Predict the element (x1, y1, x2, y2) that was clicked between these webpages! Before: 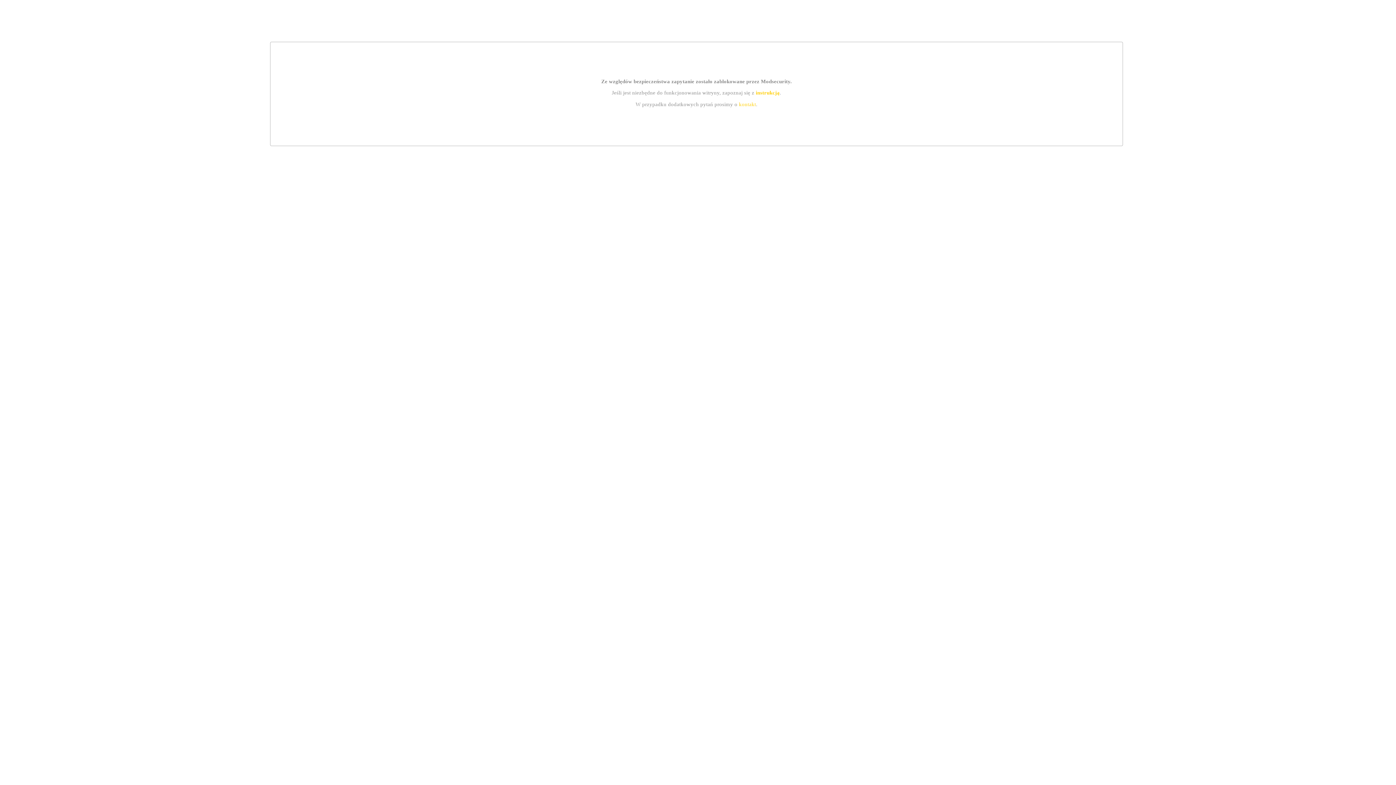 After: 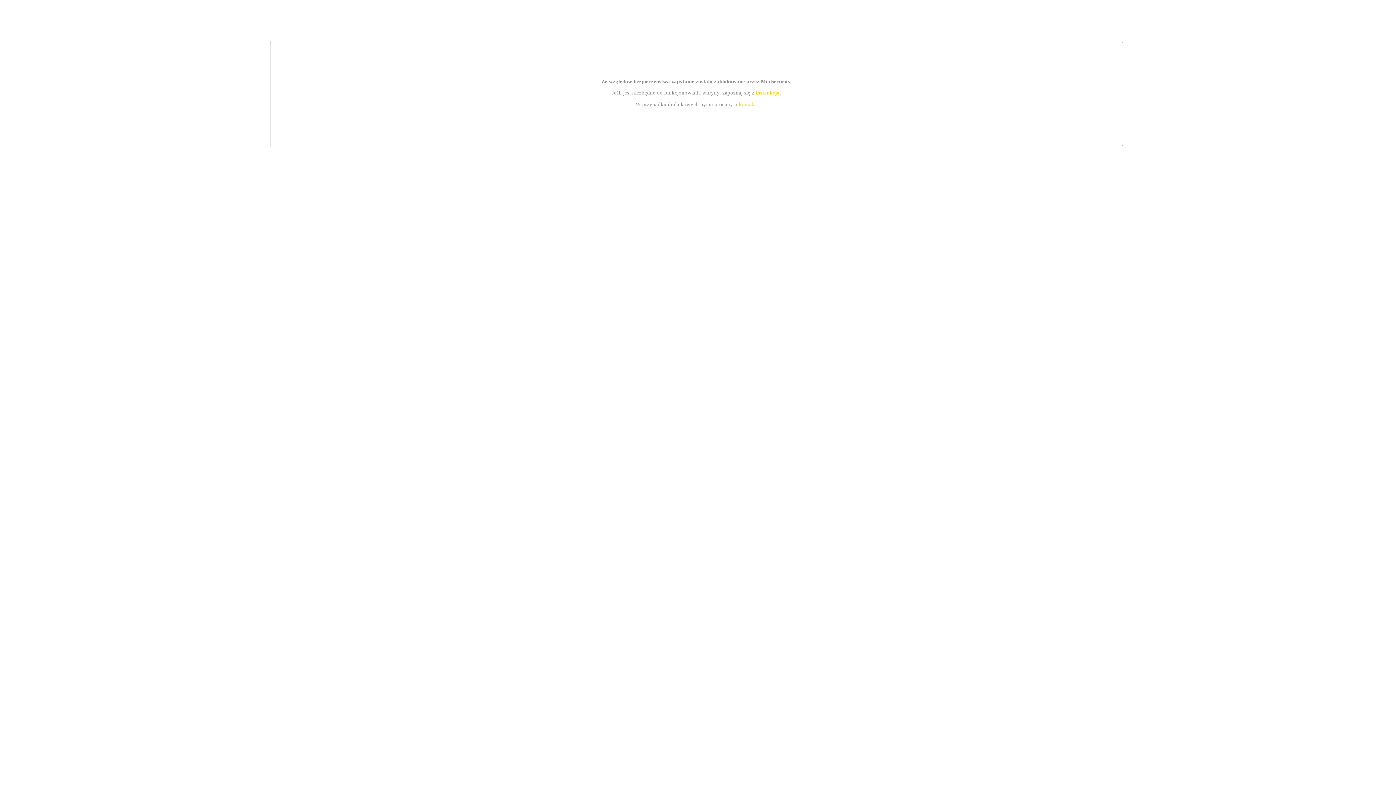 Action: label: kontakt bbox: (739, 101, 756, 107)